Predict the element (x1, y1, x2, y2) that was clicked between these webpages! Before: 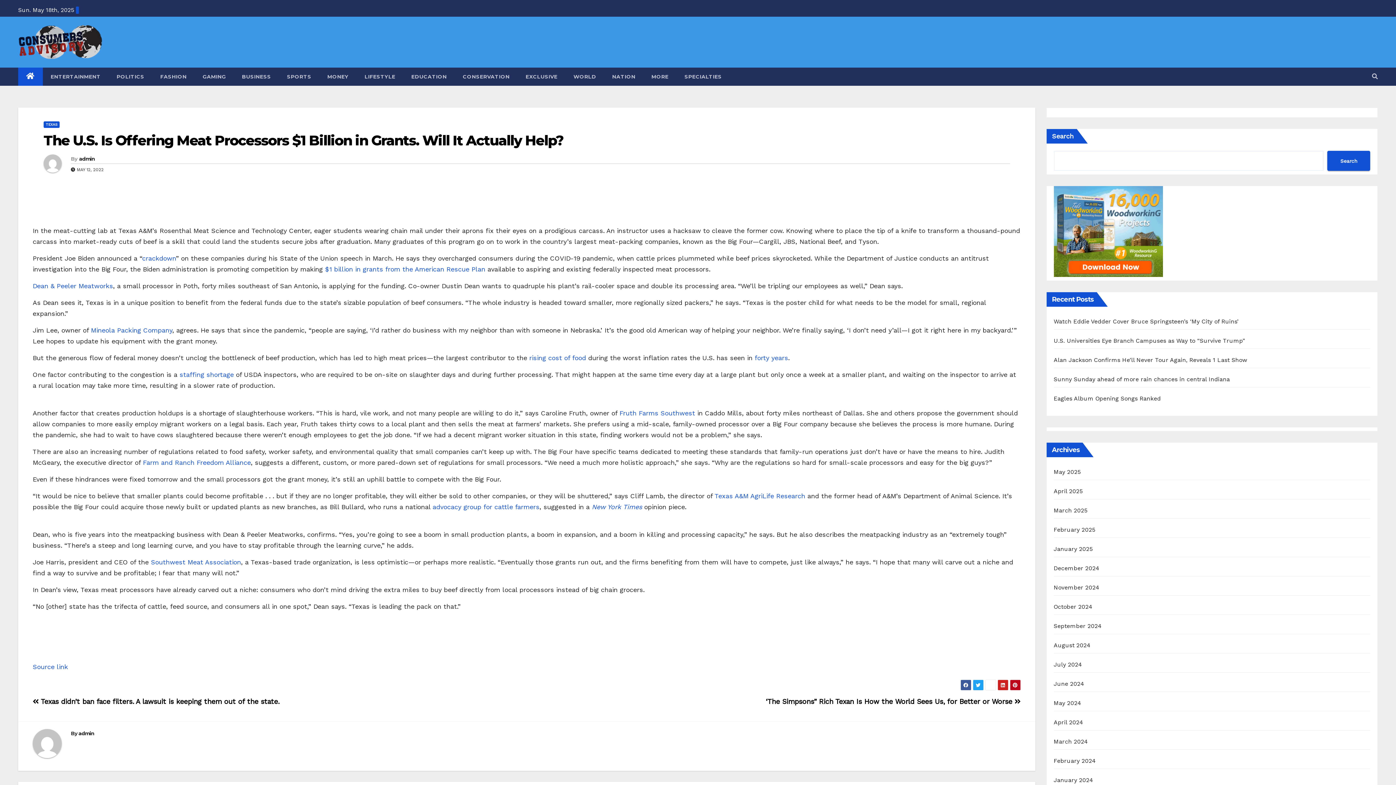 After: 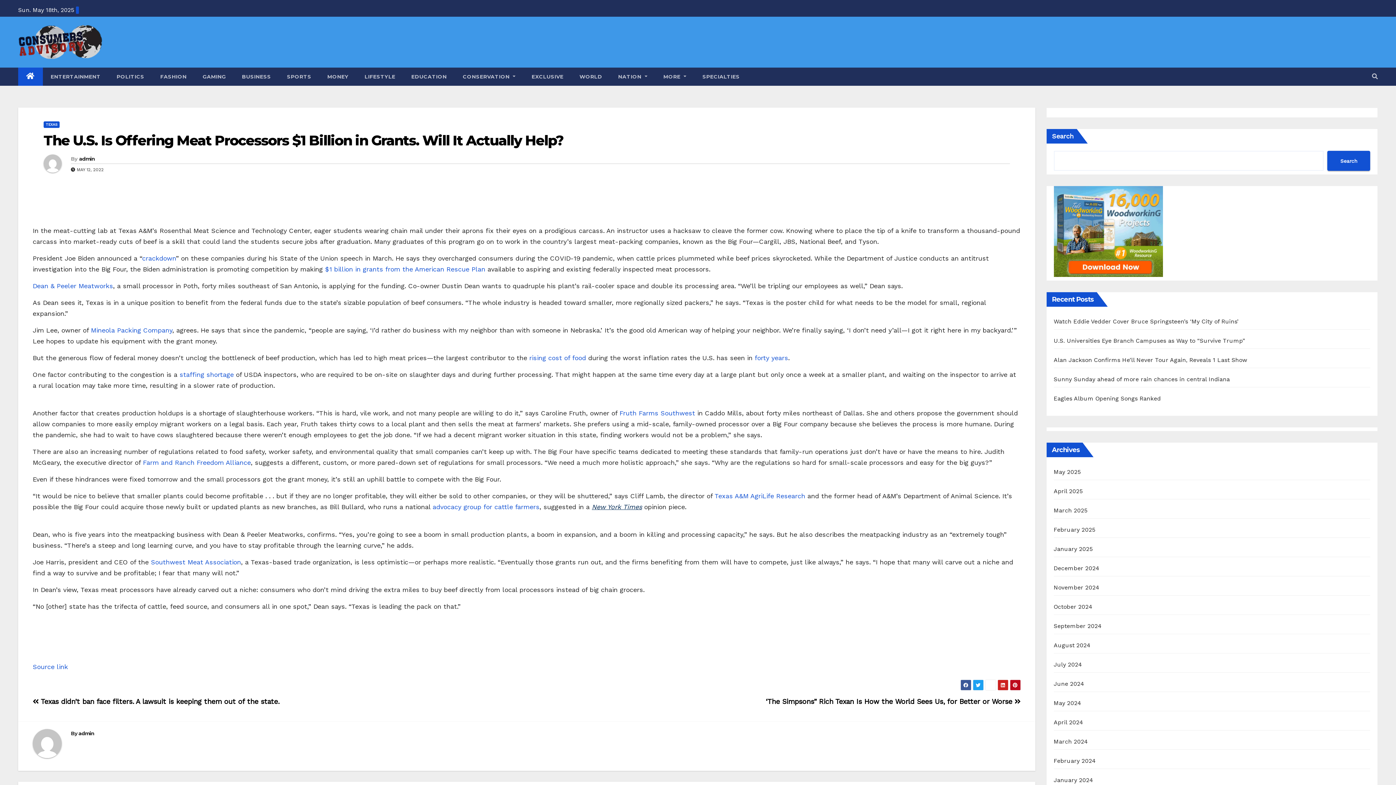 Action: label: New York Times bbox: (592, 503, 642, 510)